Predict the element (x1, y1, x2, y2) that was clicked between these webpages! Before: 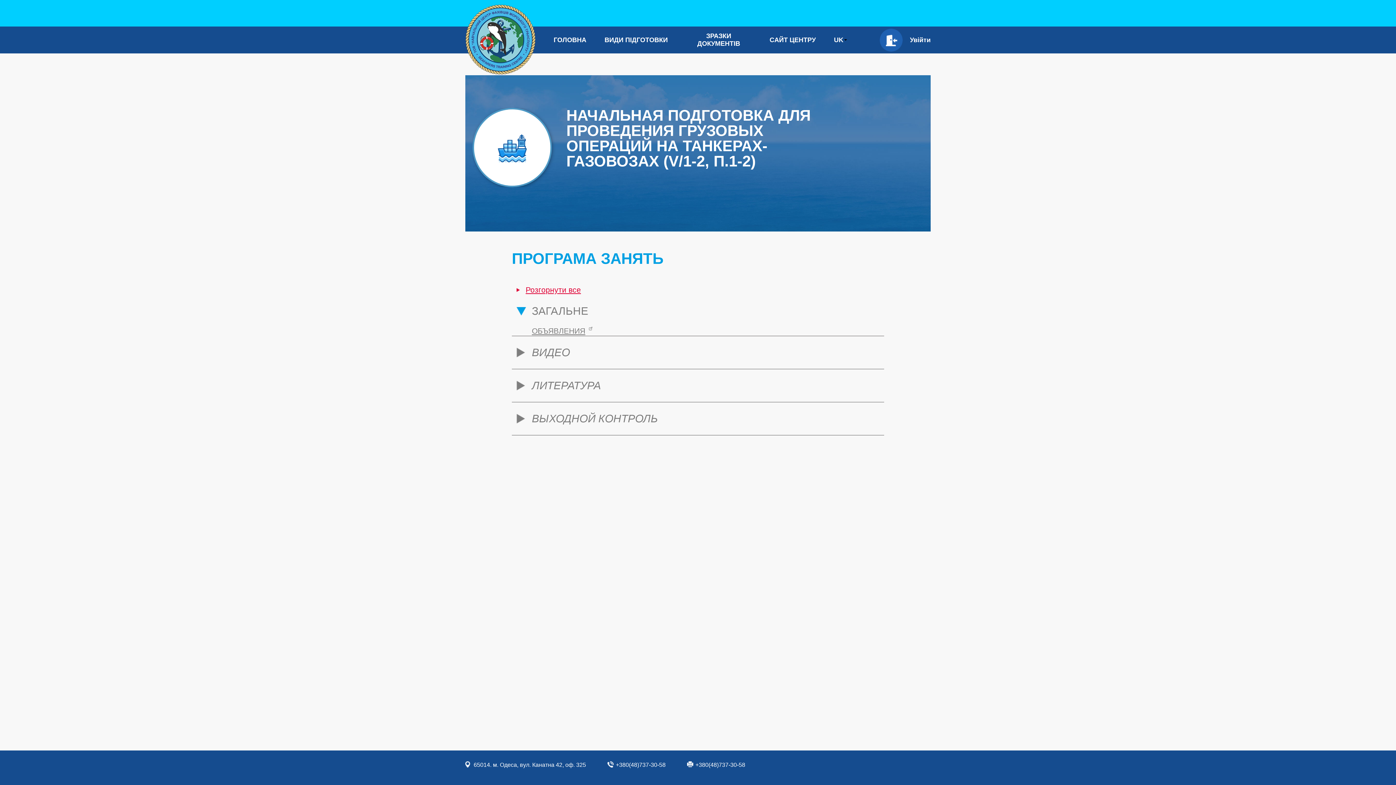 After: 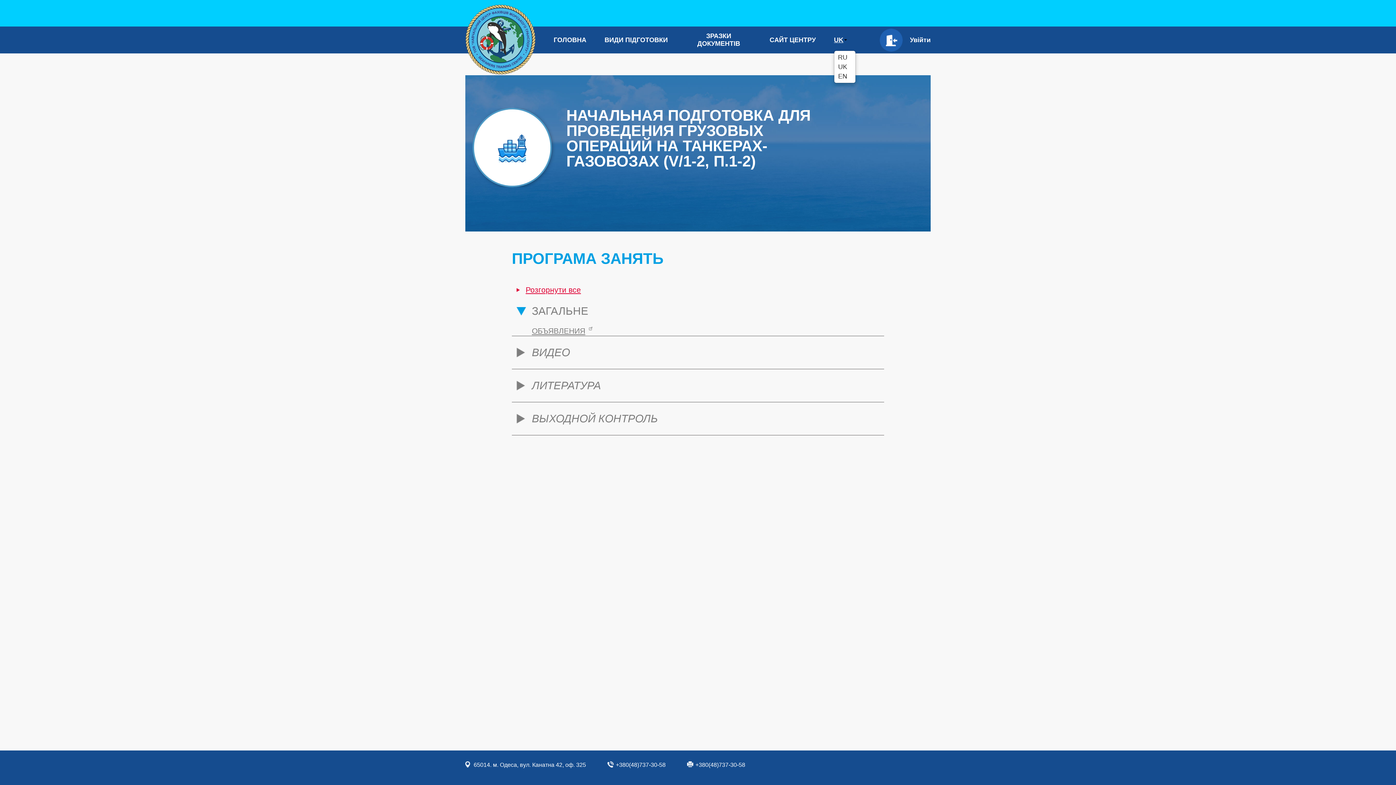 Action: bbox: (834, 30, 847, 49) label: UK